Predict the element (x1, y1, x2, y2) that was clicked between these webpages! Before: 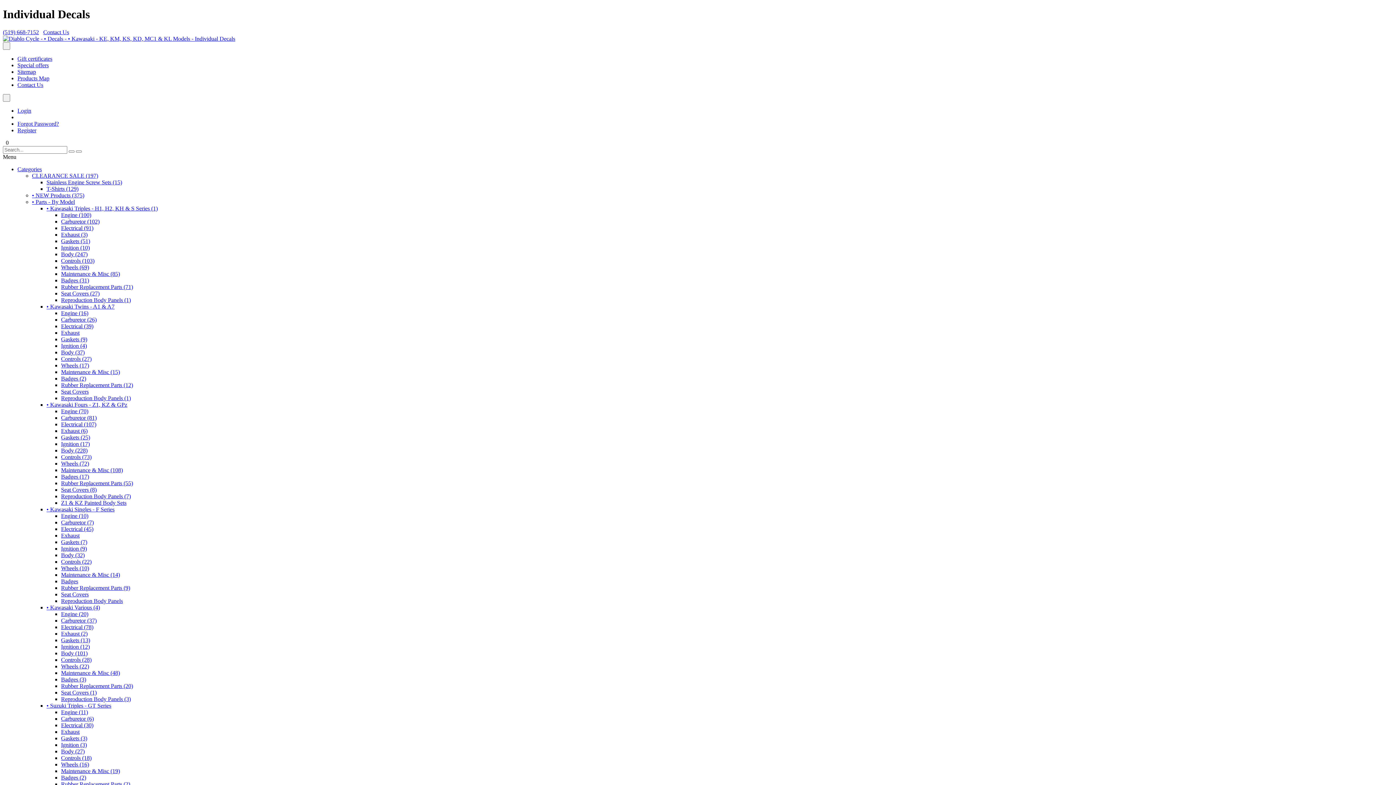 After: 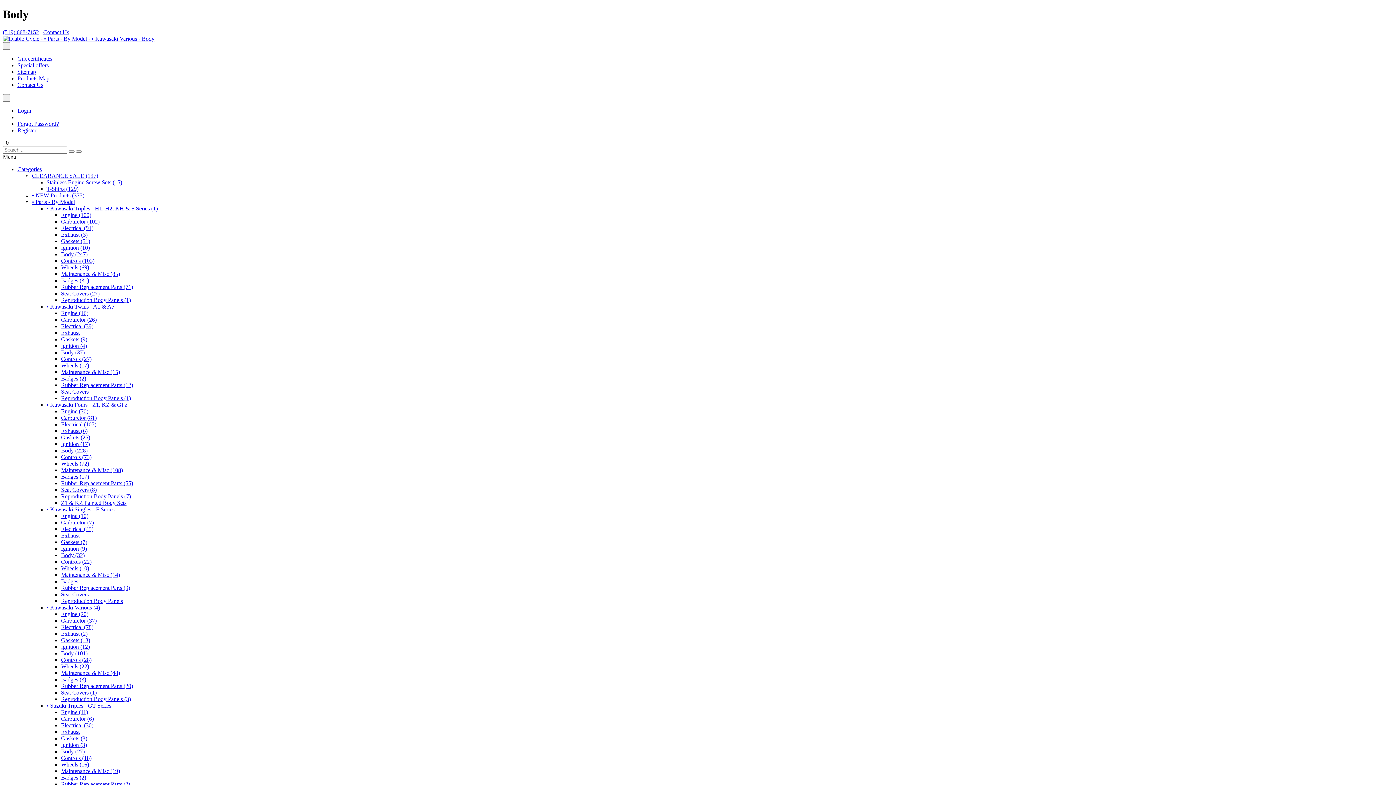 Action: label: Body (101) bbox: (61, 650, 87, 656)